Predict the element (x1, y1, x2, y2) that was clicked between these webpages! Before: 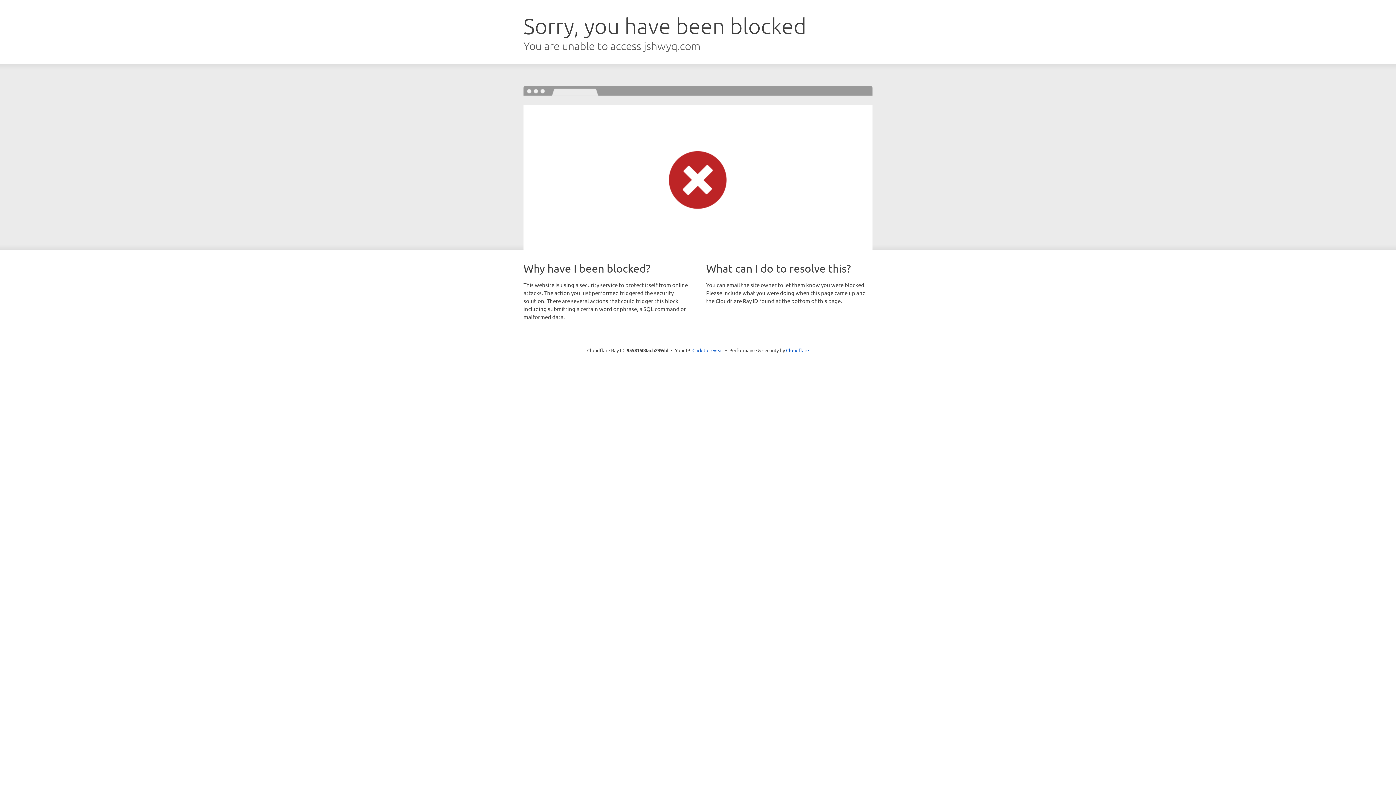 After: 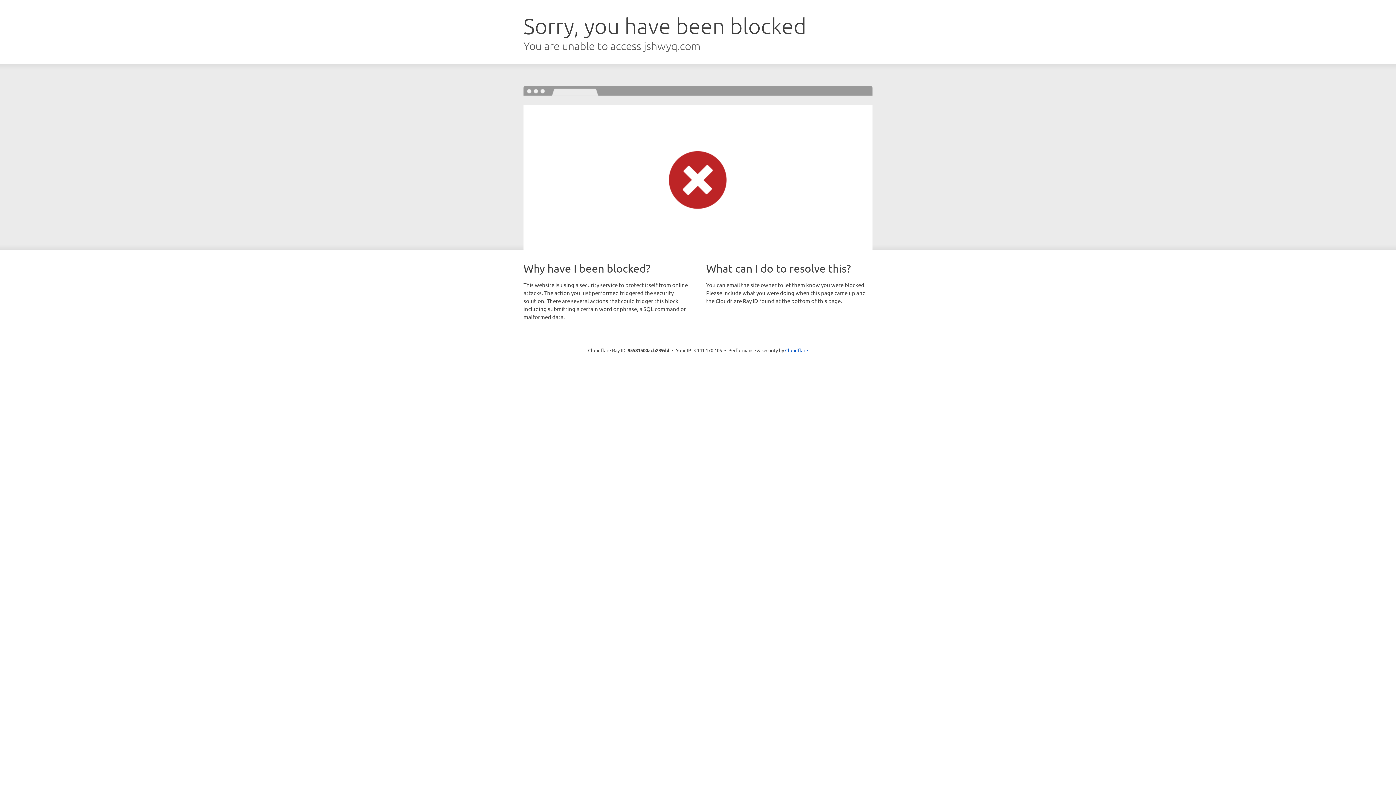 Action: label: Click to reveal bbox: (692, 346, 723, 353)